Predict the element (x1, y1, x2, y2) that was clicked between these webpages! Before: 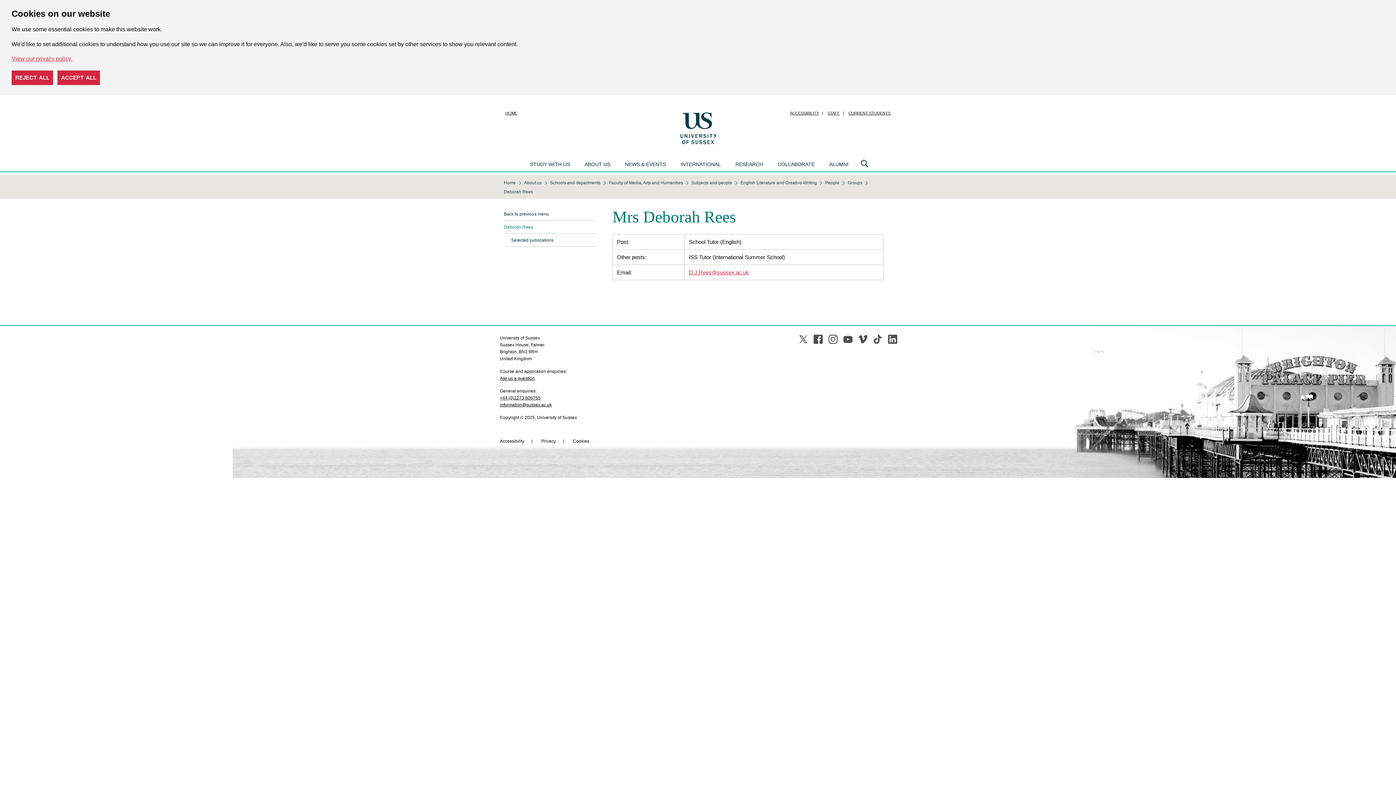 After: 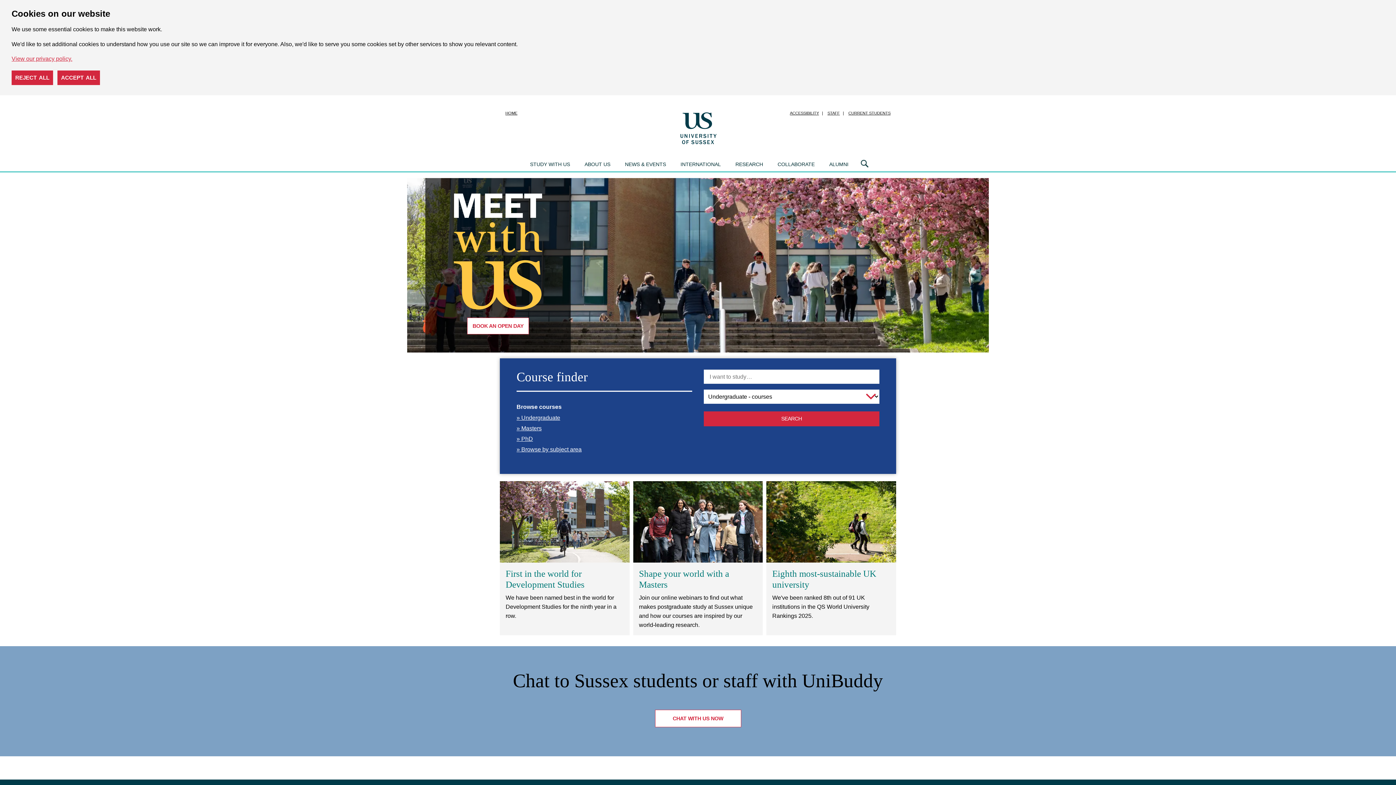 Action: bbox: (502, 109, 520, 117) label: HOME